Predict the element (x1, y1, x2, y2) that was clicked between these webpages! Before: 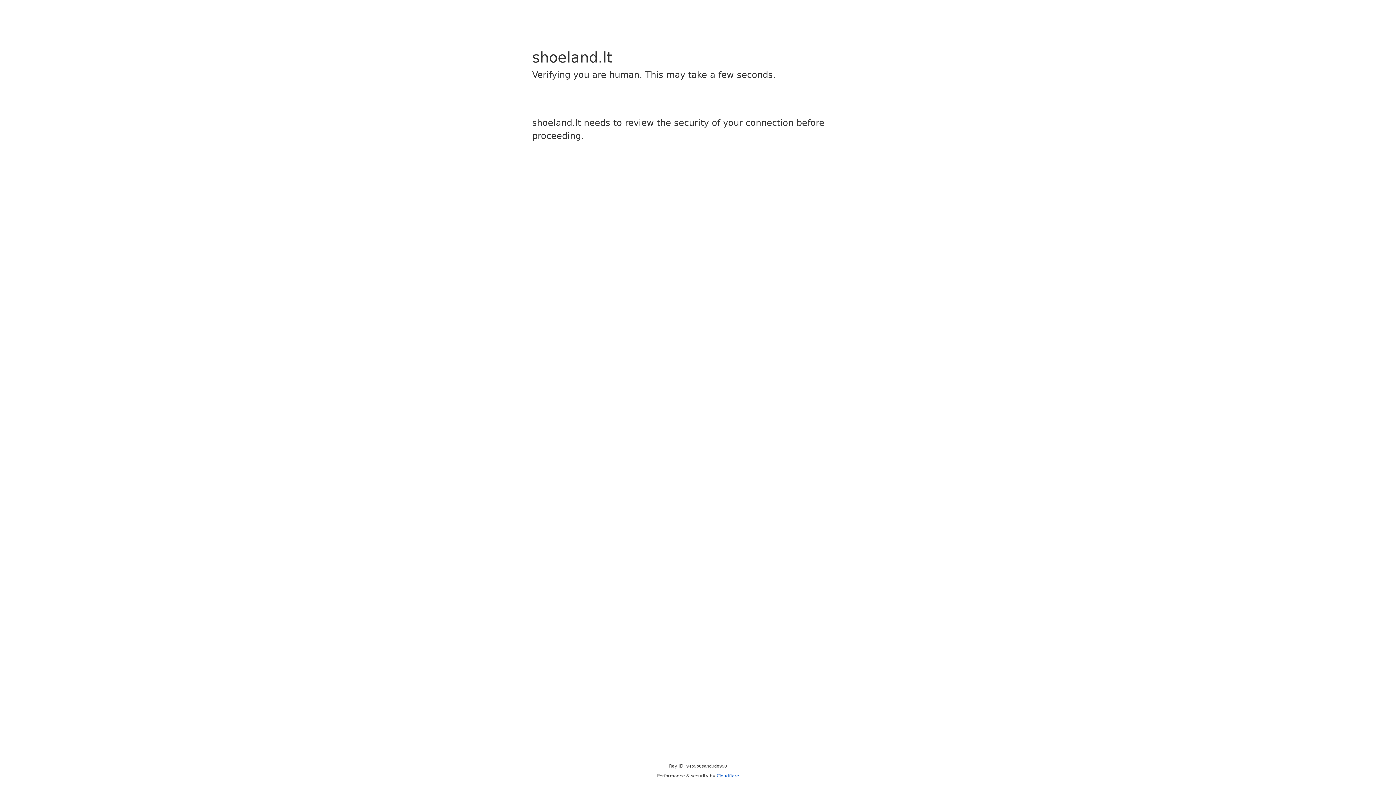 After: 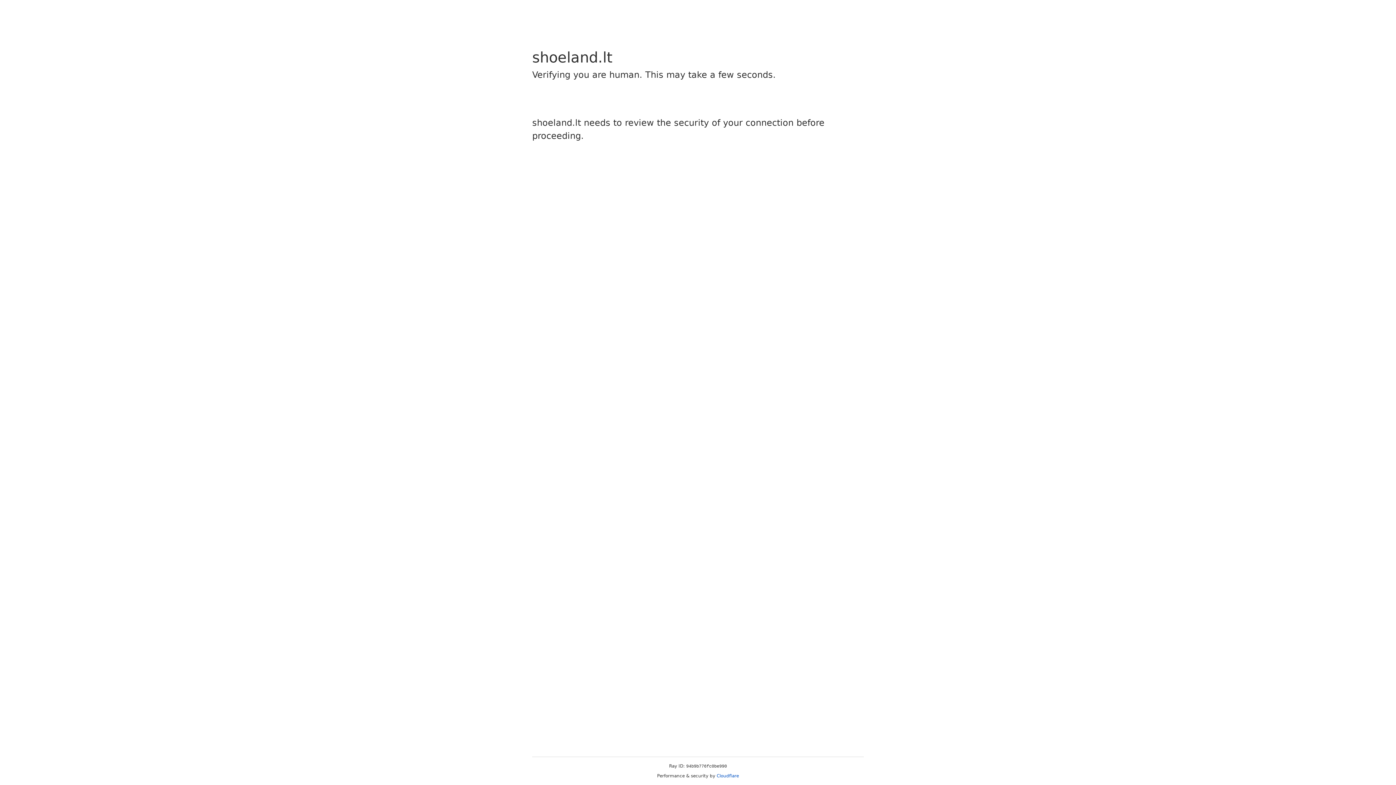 Action: label: Cloudflare bbox: (716, 773, 739, 778)